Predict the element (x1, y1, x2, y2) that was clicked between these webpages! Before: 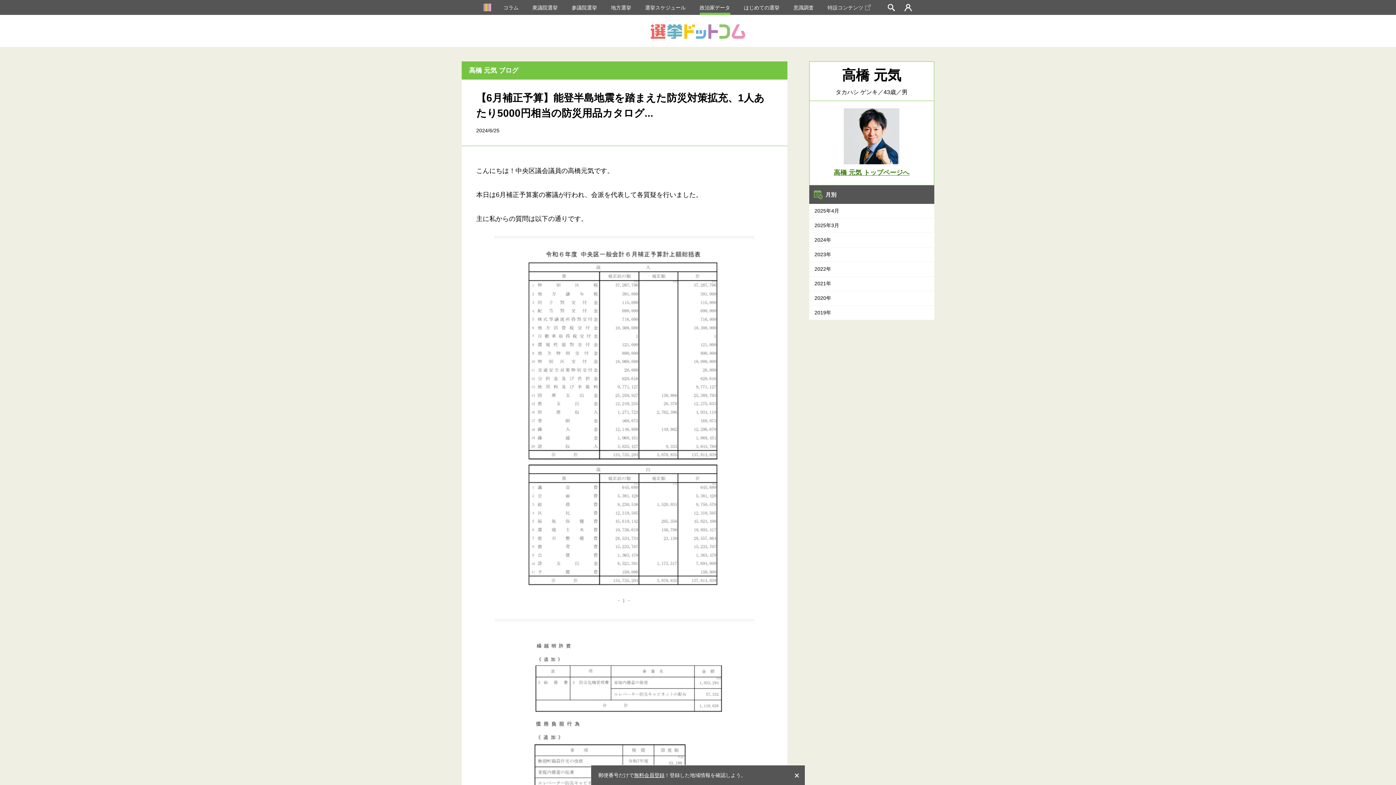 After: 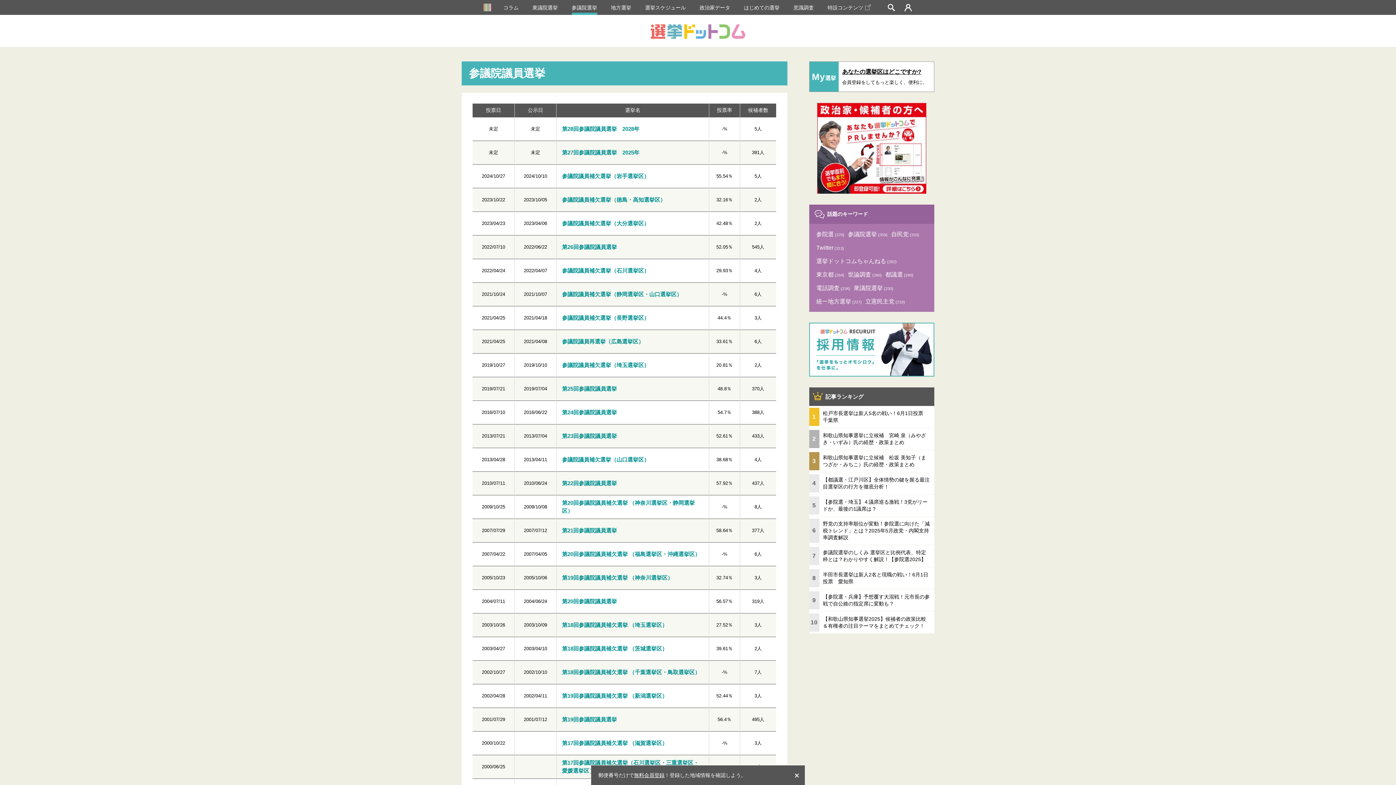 Action: label: 参議院選挙 bbox: (571, 1, 597, 13)